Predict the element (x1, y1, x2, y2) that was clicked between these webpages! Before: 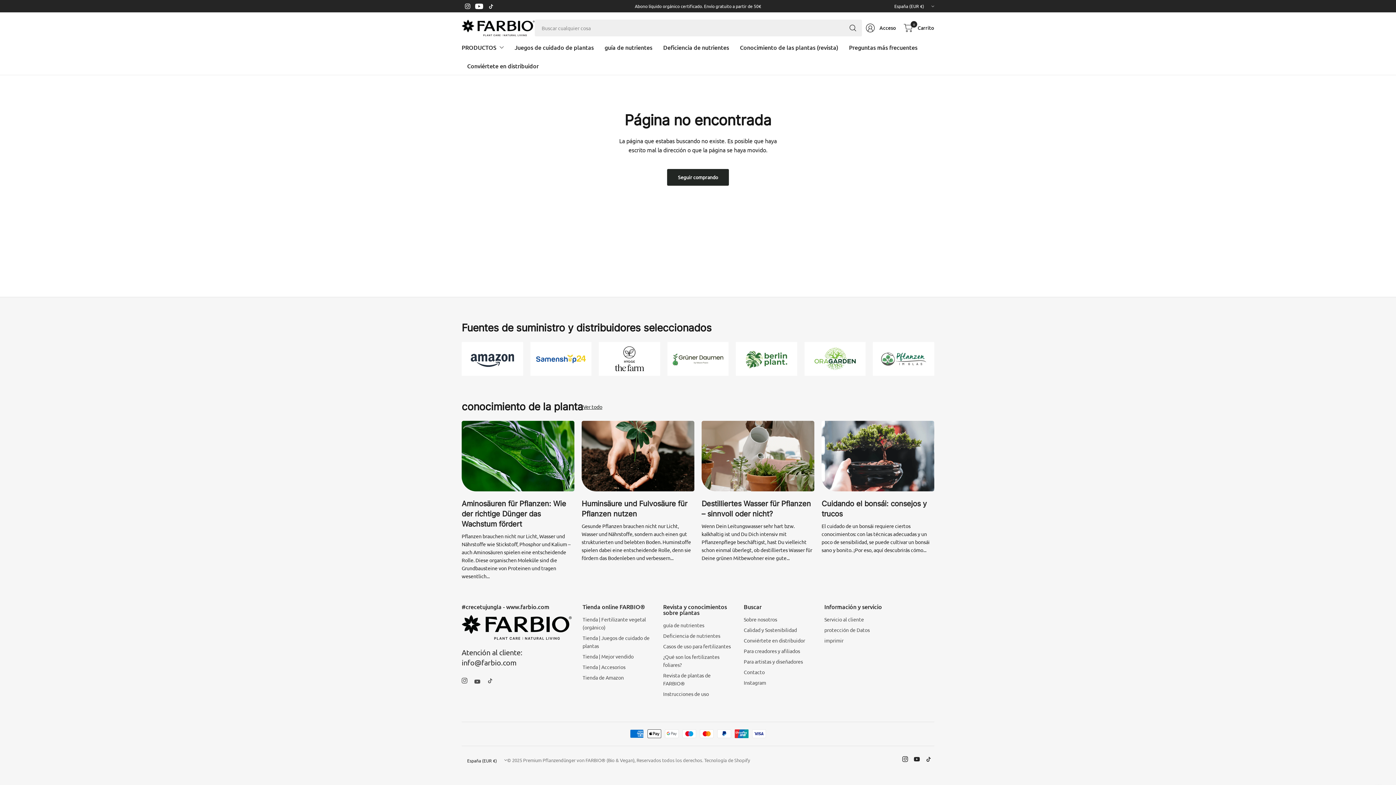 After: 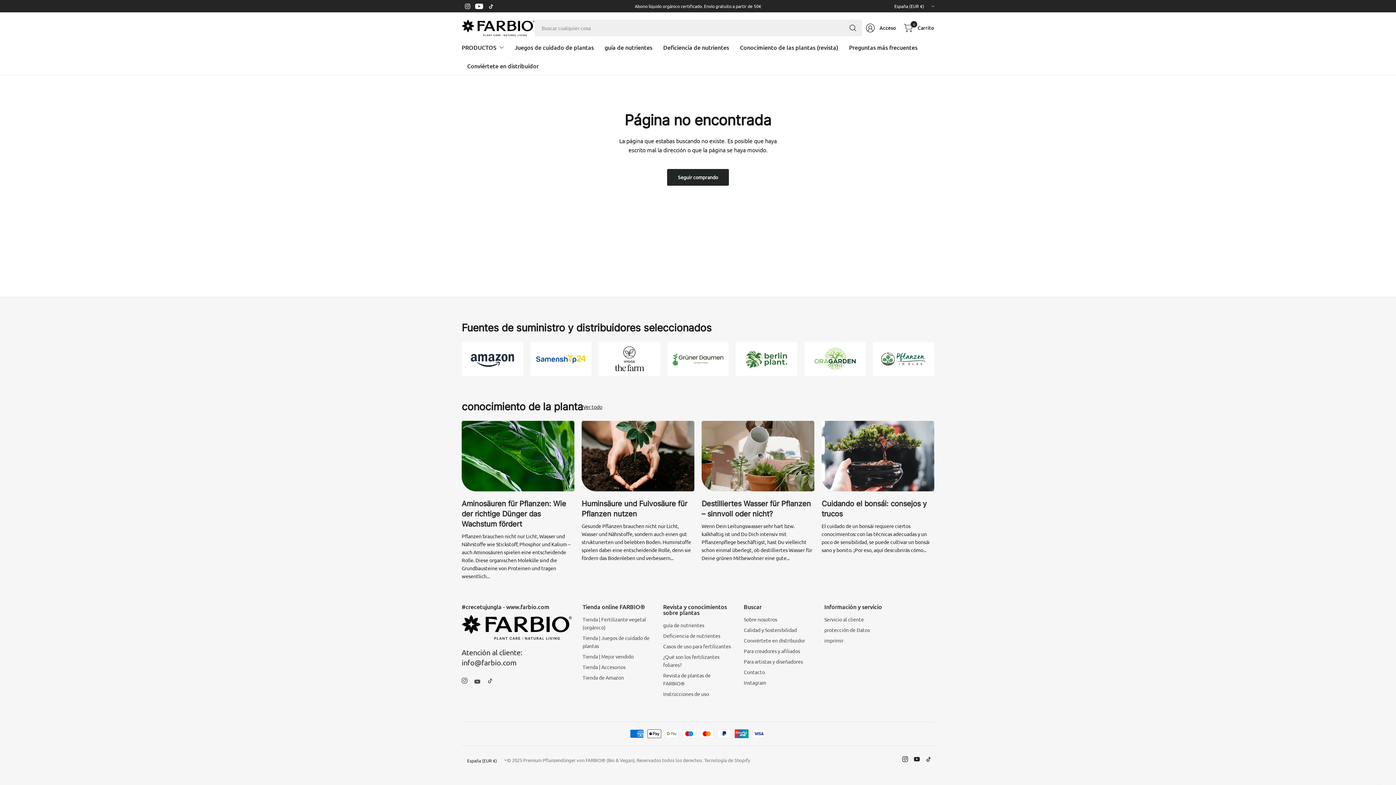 Action: bbox: (485, 0, 496, 12)